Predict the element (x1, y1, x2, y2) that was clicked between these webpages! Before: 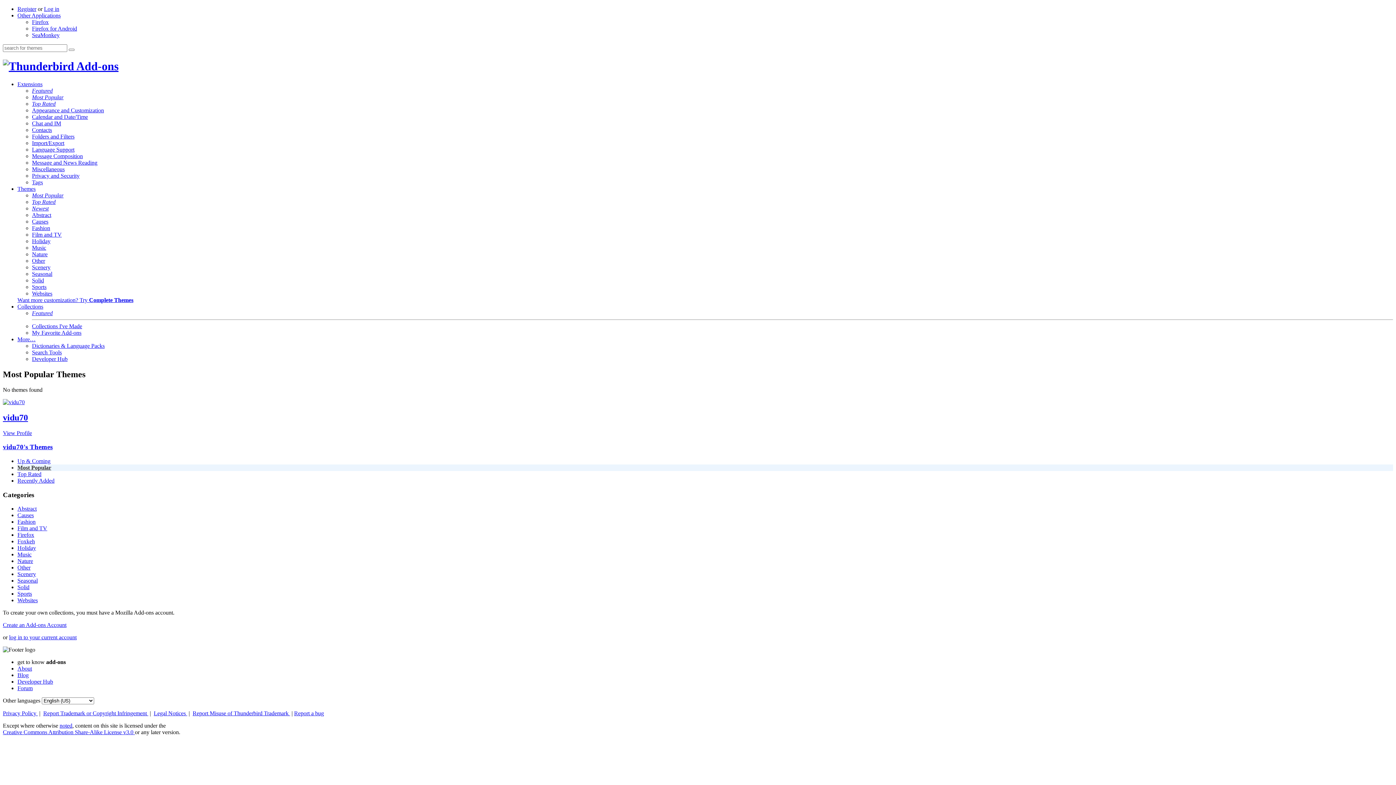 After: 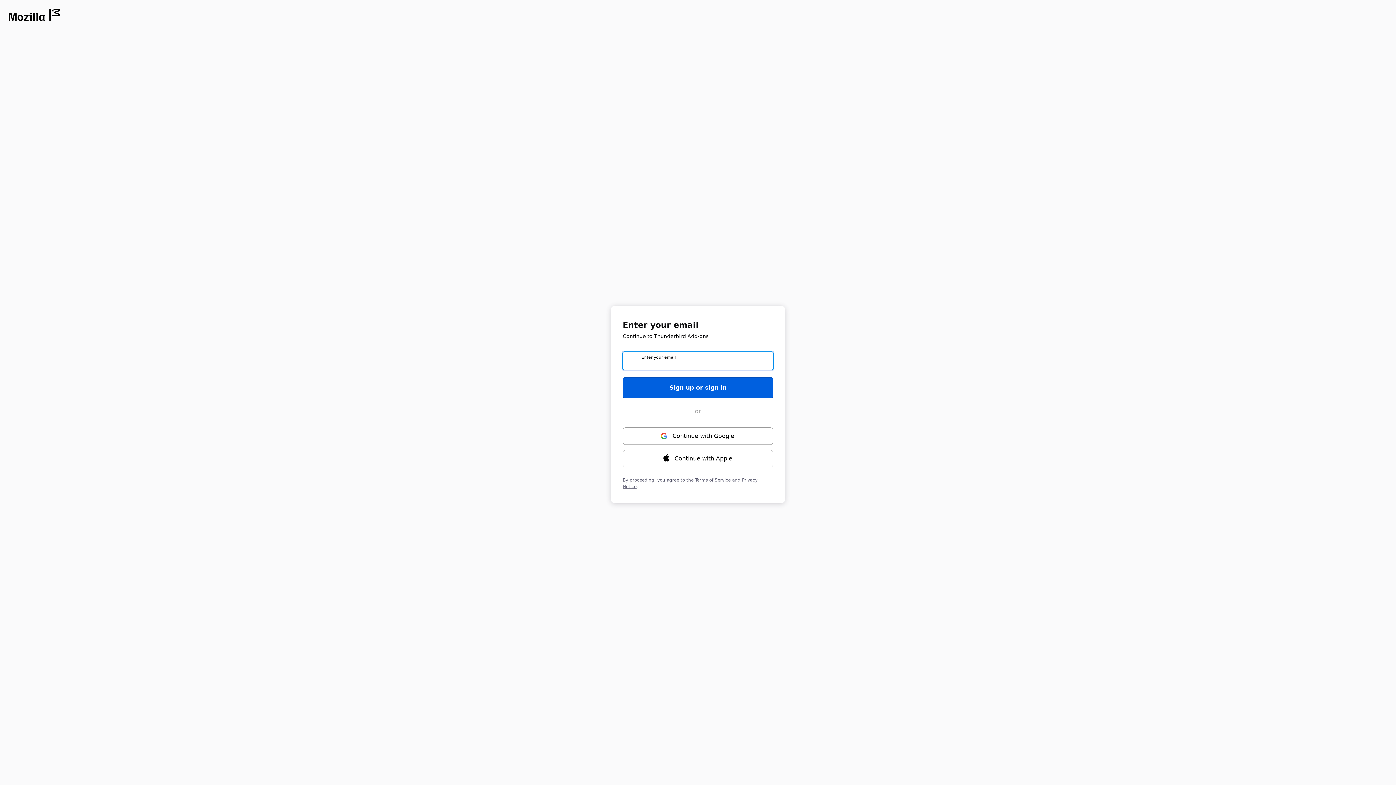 Action: bbox: (32, 323, 82, 329) label: Collections I've Made